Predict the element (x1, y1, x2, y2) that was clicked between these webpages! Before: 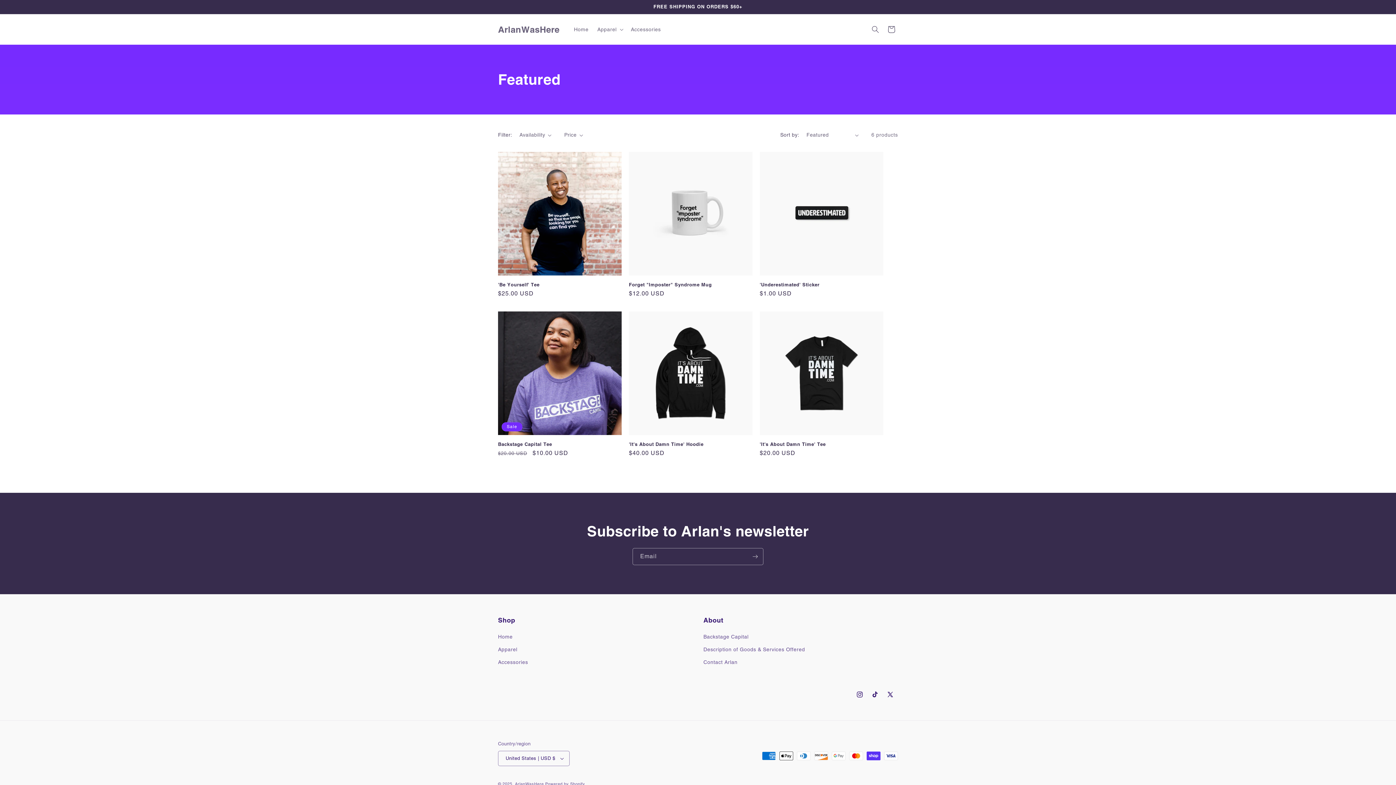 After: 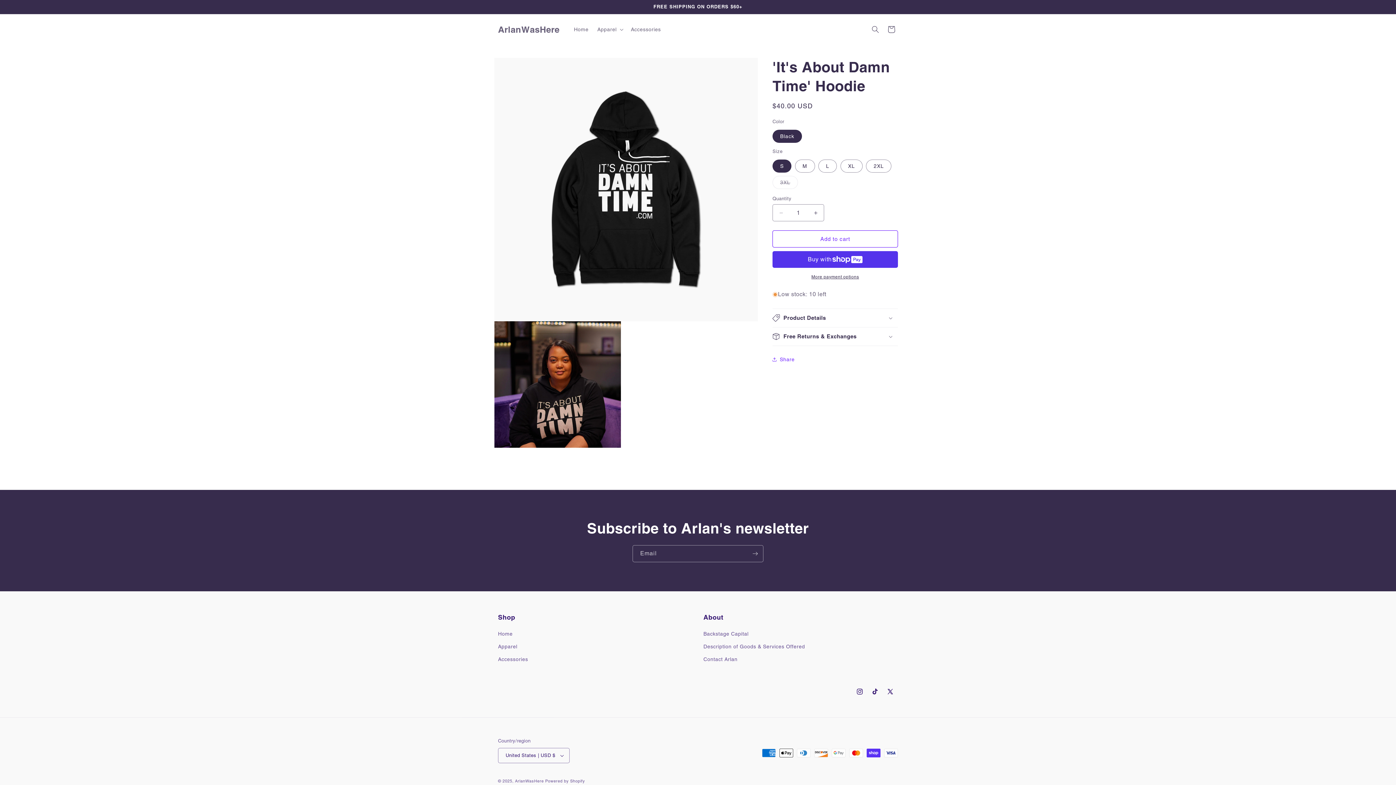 Action: bbox: (629, 441, 752, 447) label: 'It's About Damn Time' Hoodie